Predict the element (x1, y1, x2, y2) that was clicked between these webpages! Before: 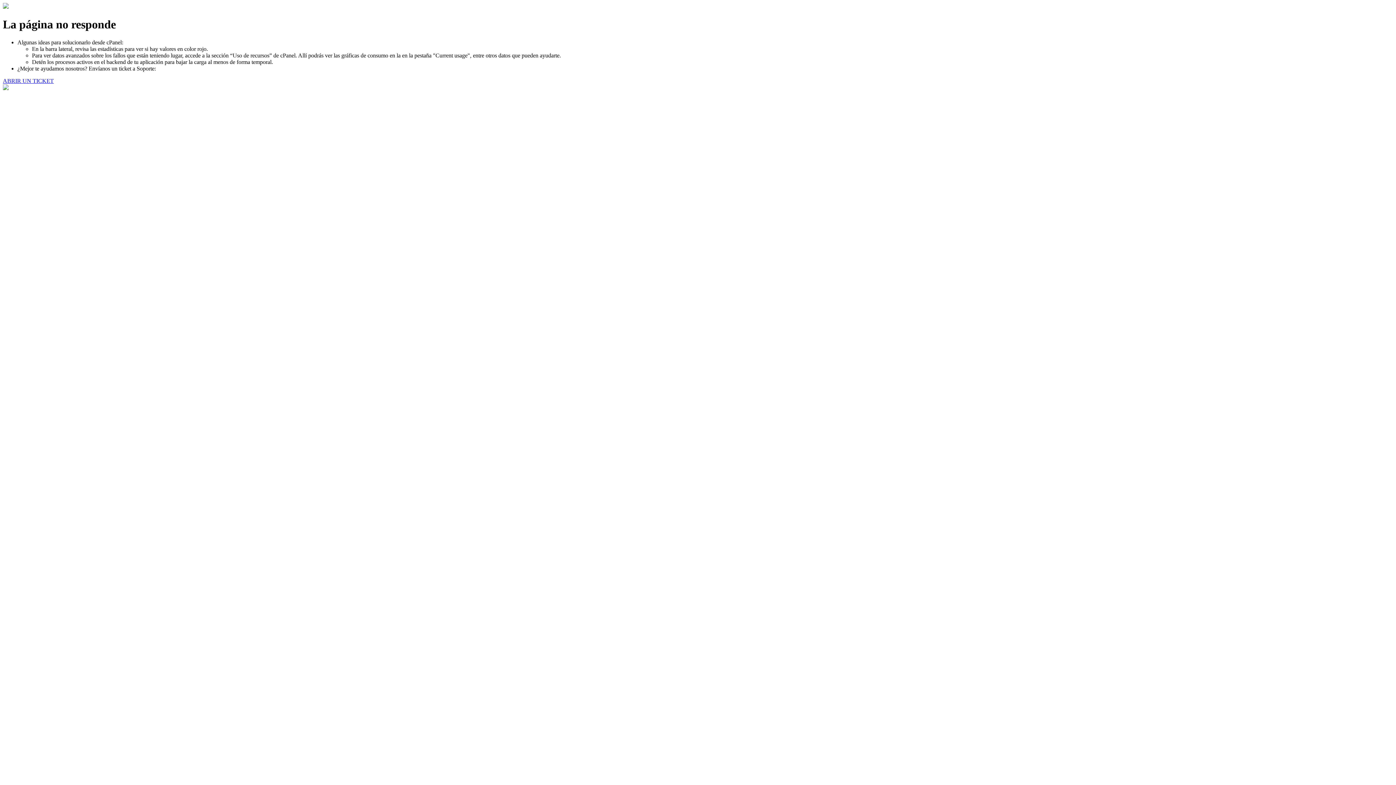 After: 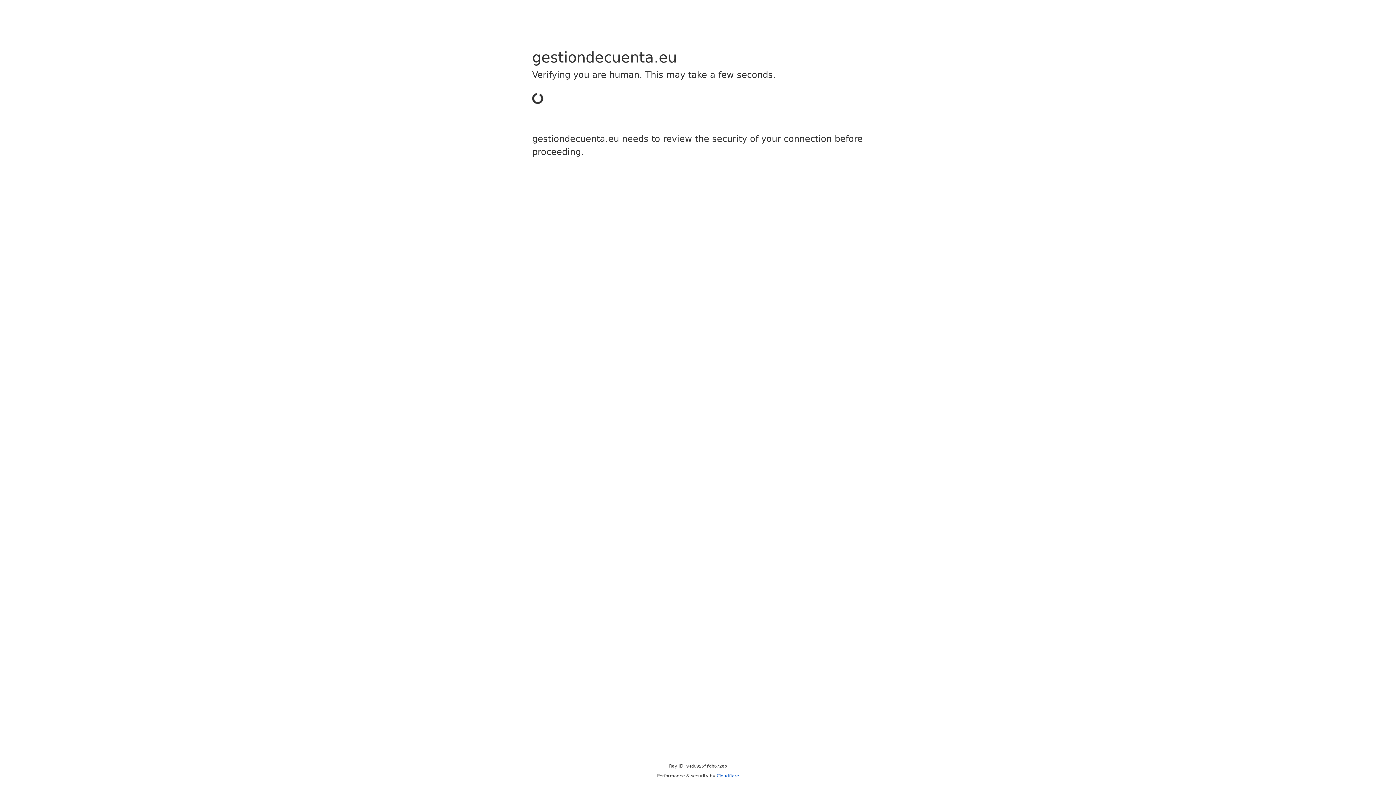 Action: label: ABRIR UN TICKET bbox: (2, 77, 53, 83)